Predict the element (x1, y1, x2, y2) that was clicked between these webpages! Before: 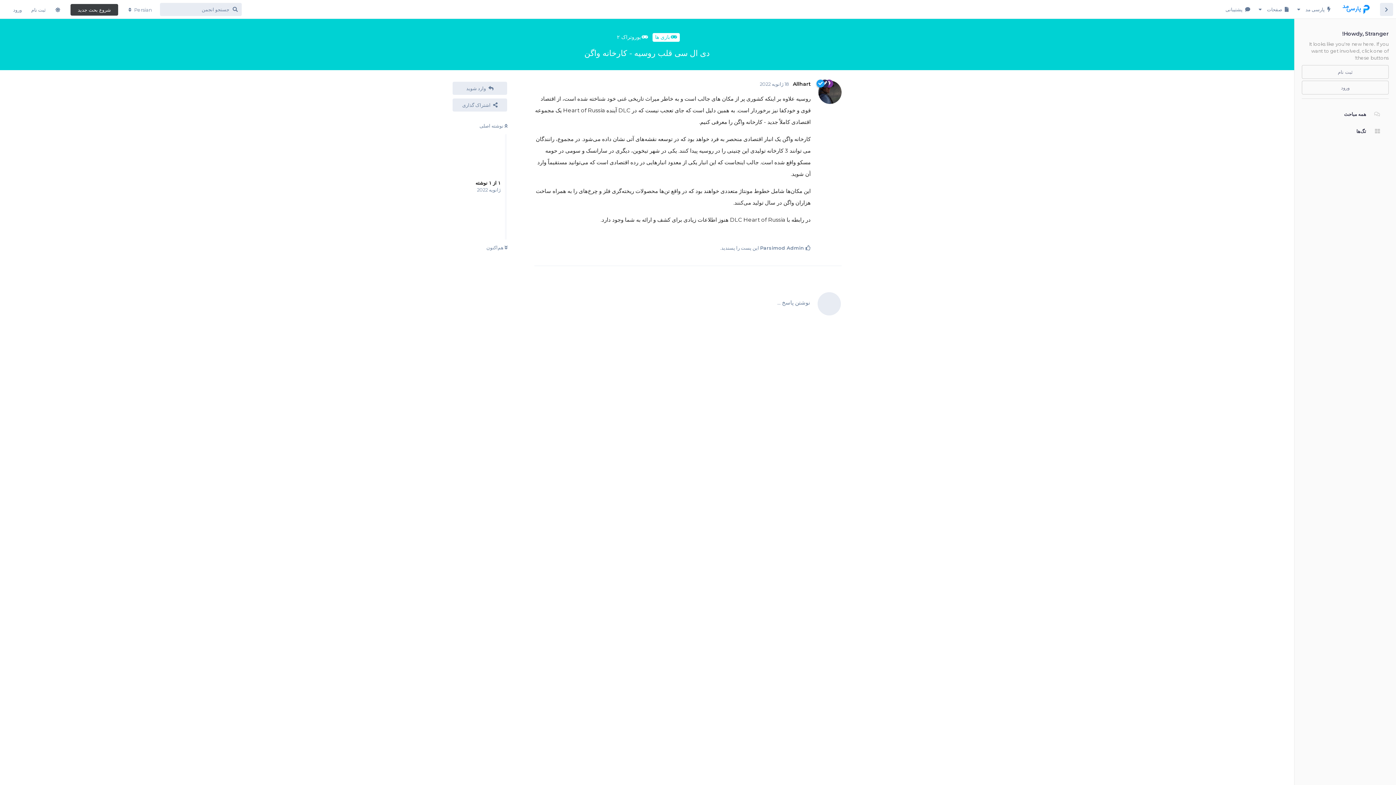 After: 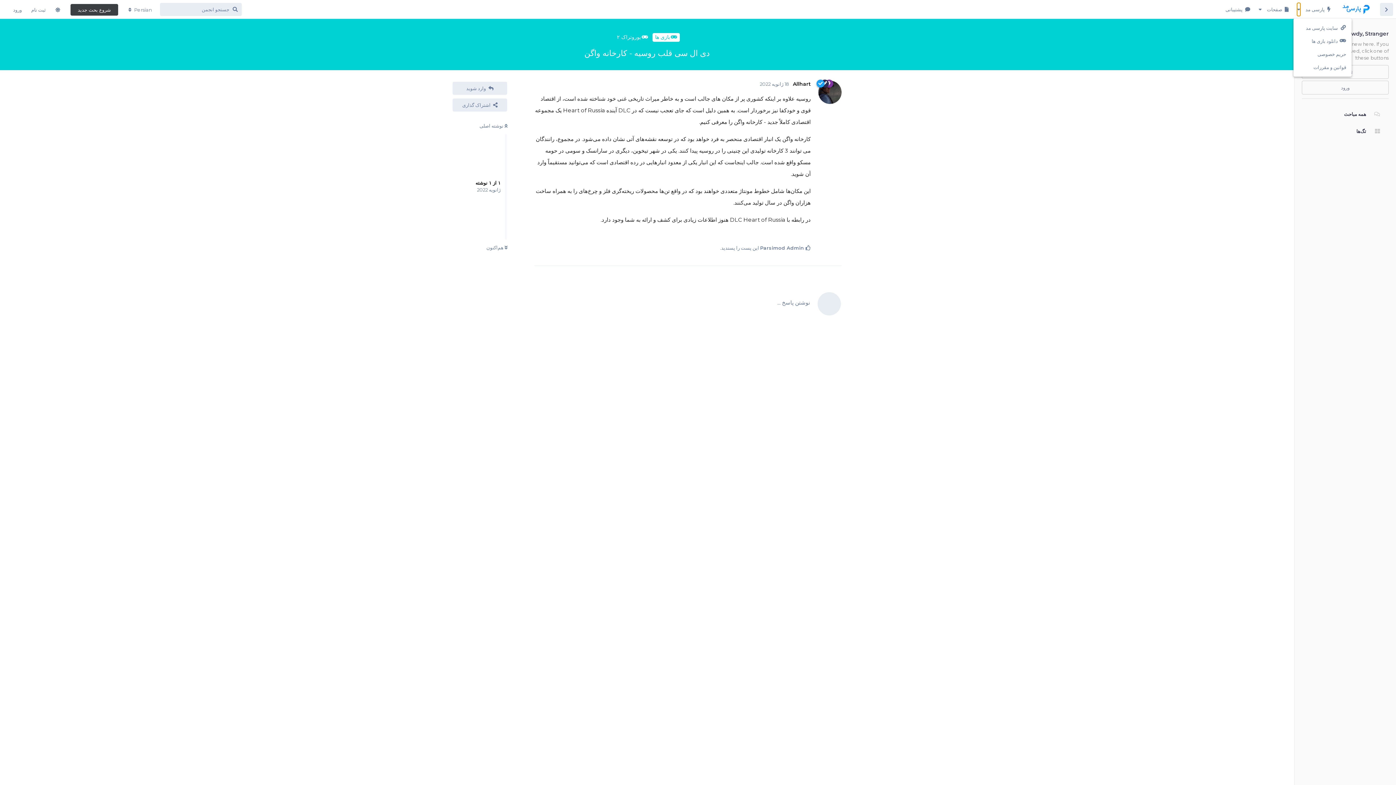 Action: bbox: (1297, 2, 1300, 16)